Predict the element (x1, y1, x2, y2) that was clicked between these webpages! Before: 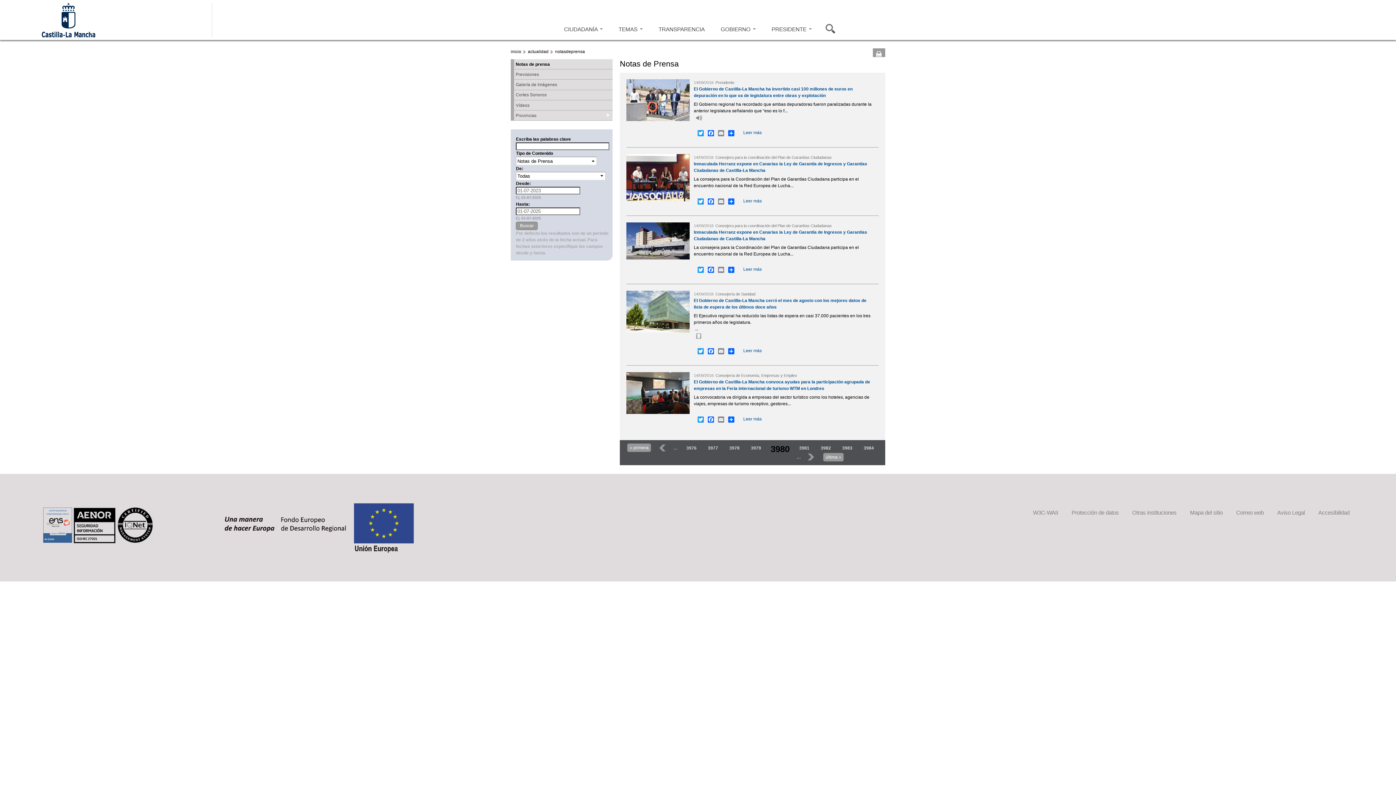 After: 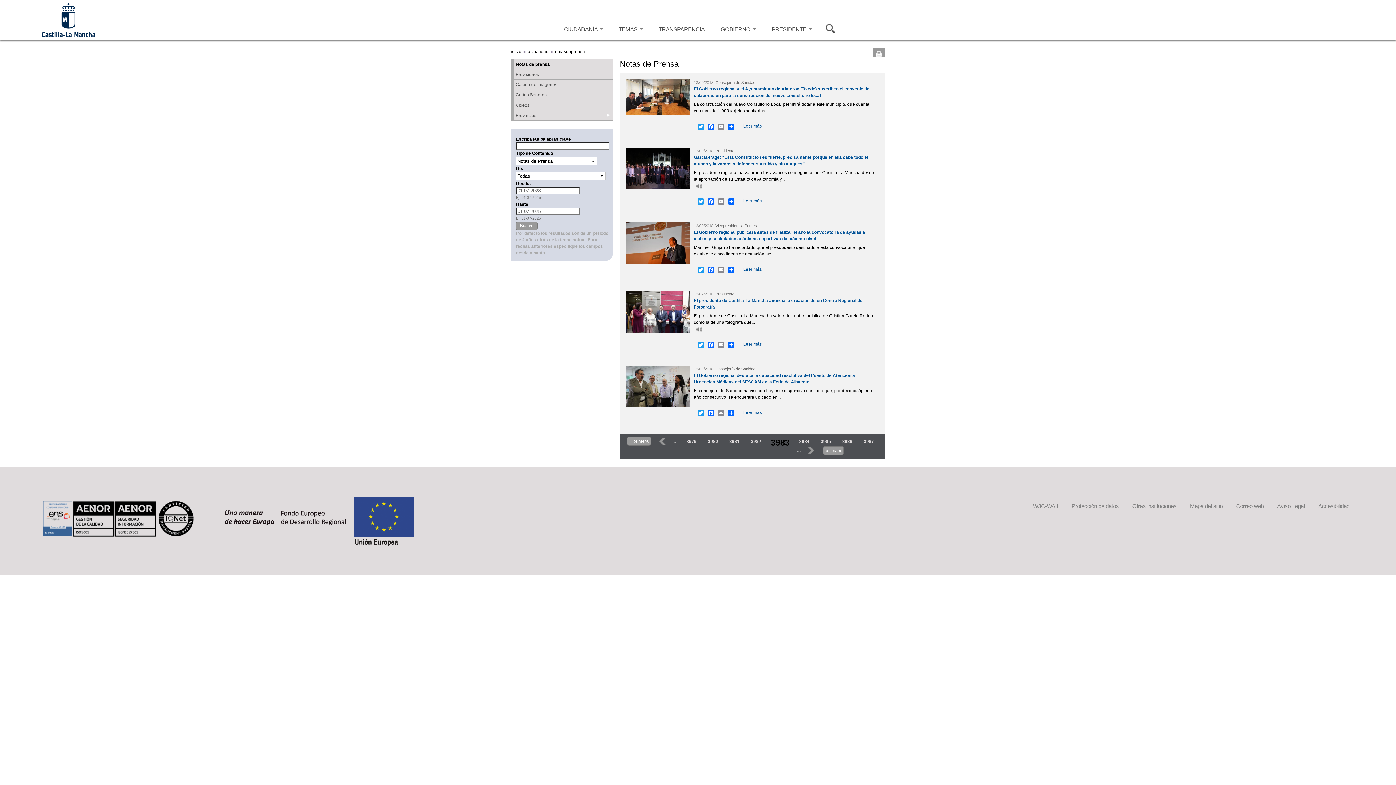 Action: label: 3983 bbox: (840, 443, 854, 452)